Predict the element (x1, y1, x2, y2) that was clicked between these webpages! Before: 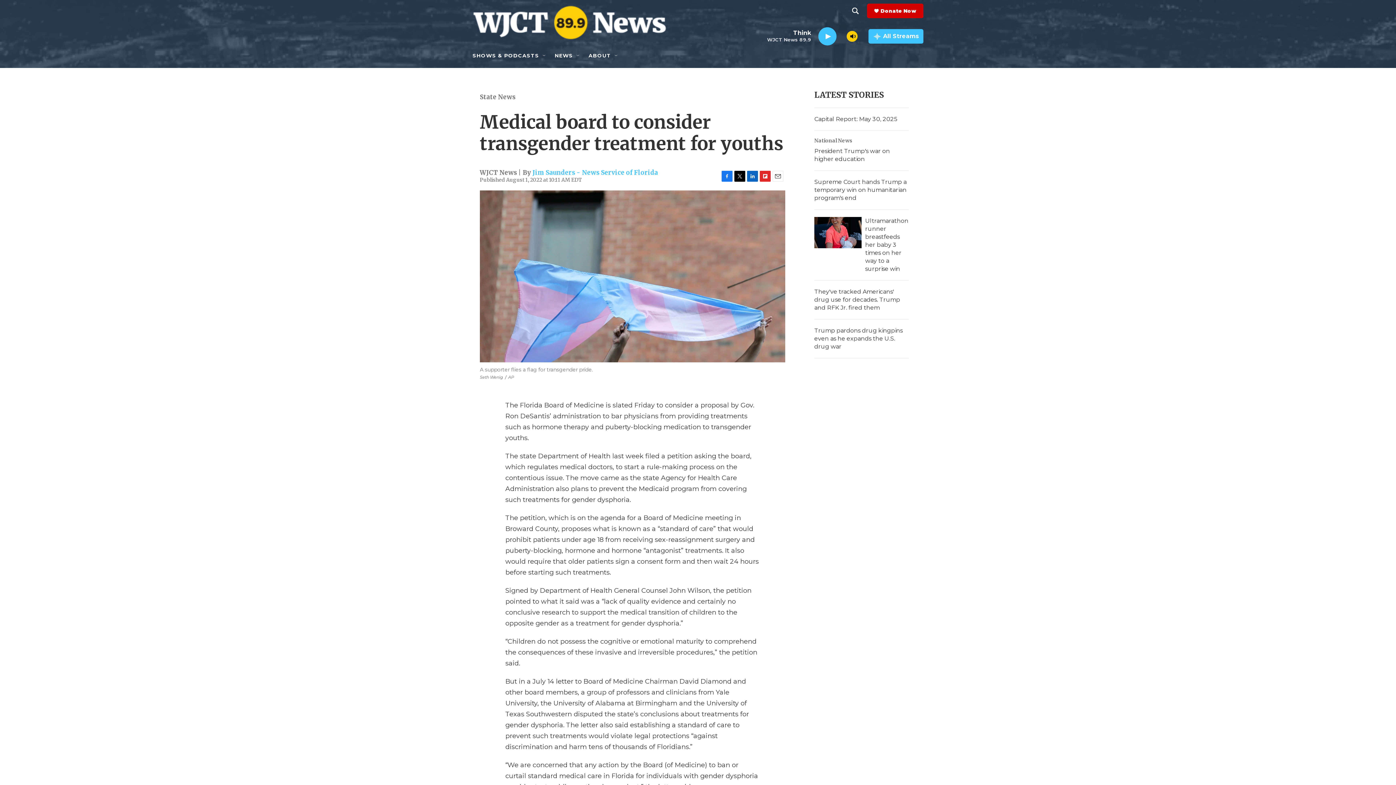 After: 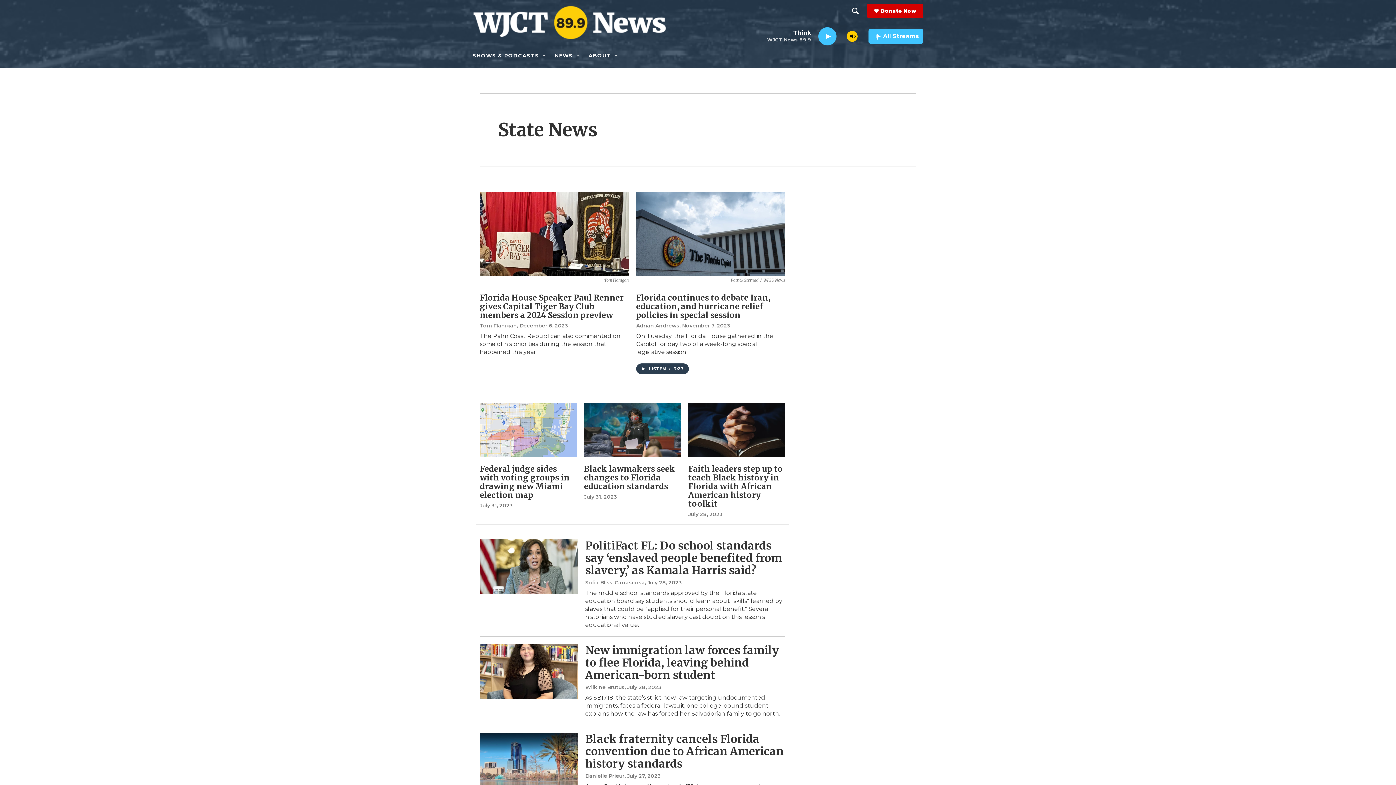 Action: bbox: (480, 93, 515, 101) label: State News